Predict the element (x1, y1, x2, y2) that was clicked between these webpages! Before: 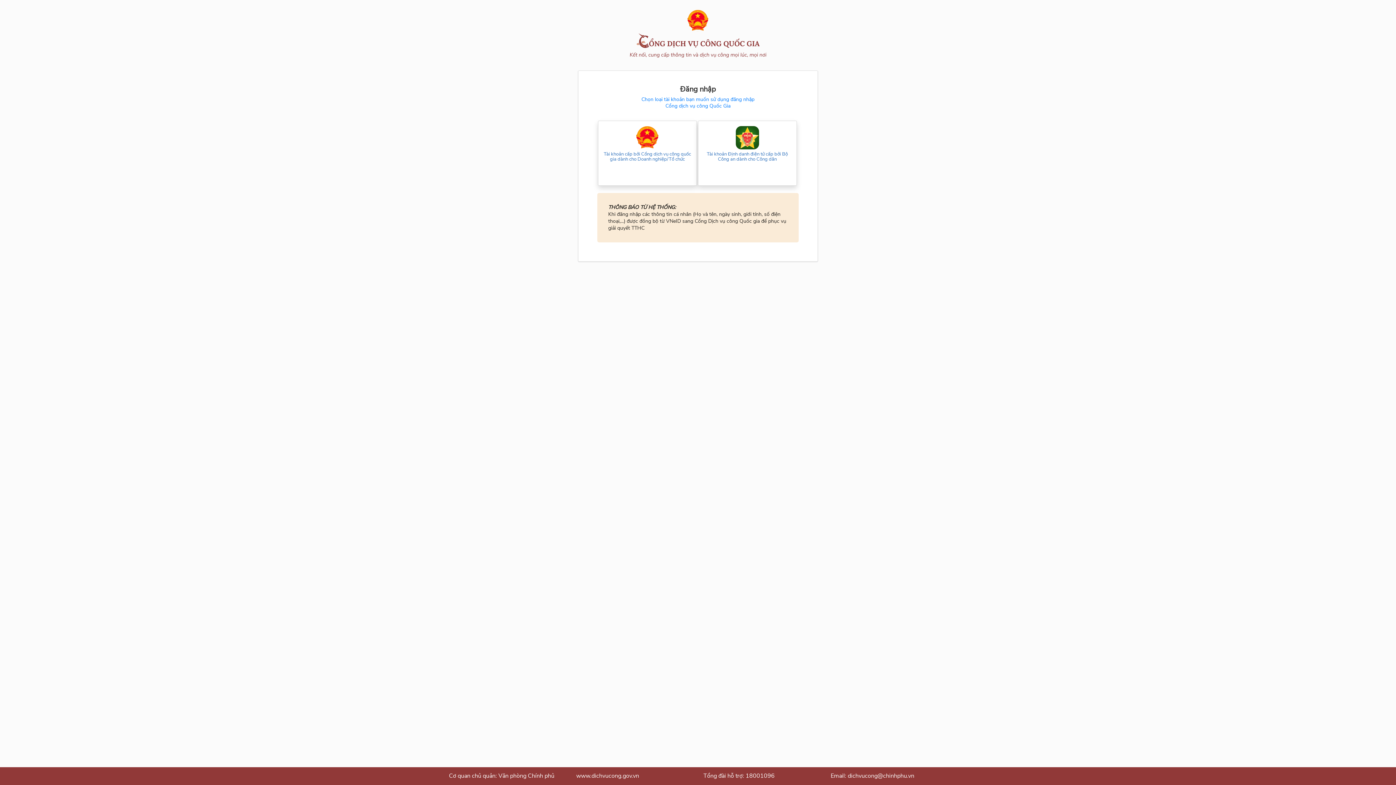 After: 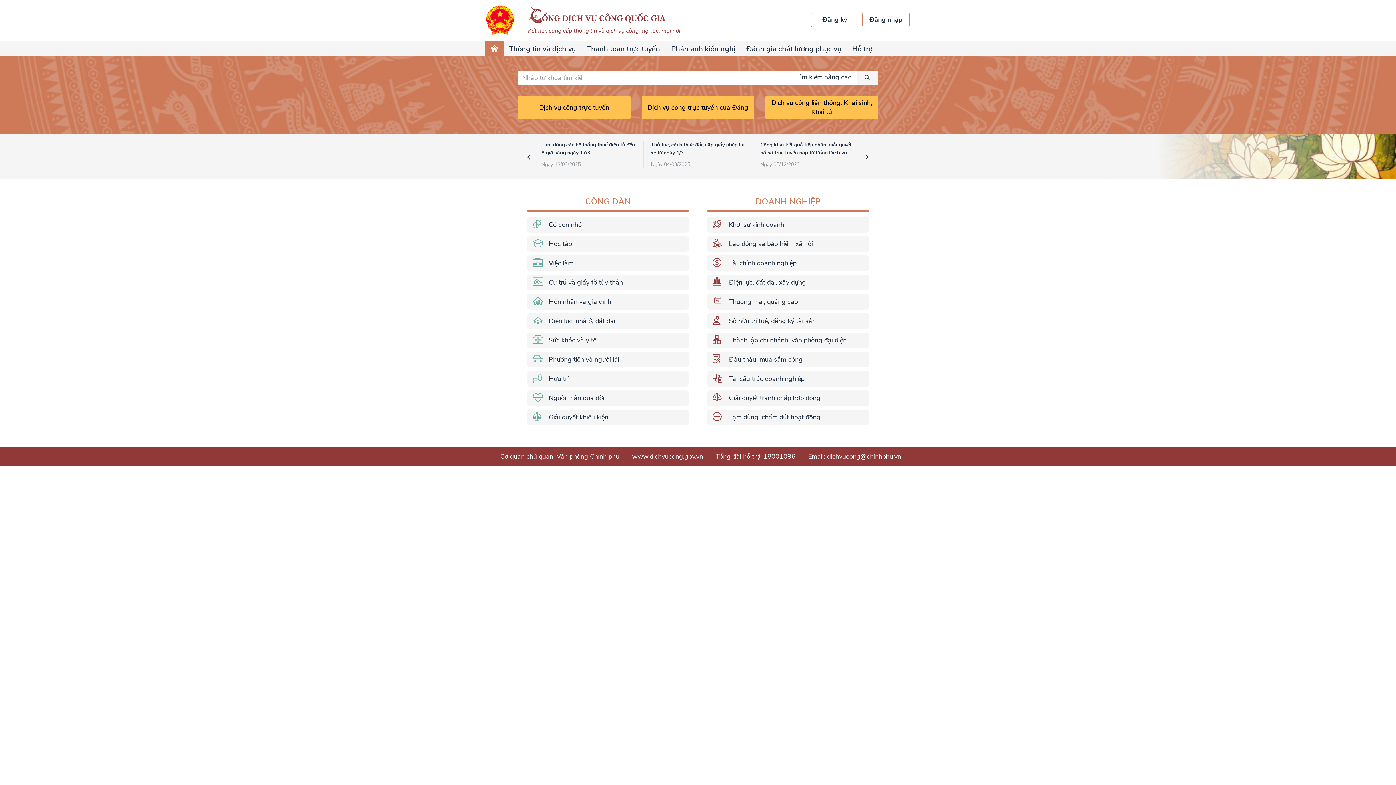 Action: bbox: (687, 26, 709, 33)